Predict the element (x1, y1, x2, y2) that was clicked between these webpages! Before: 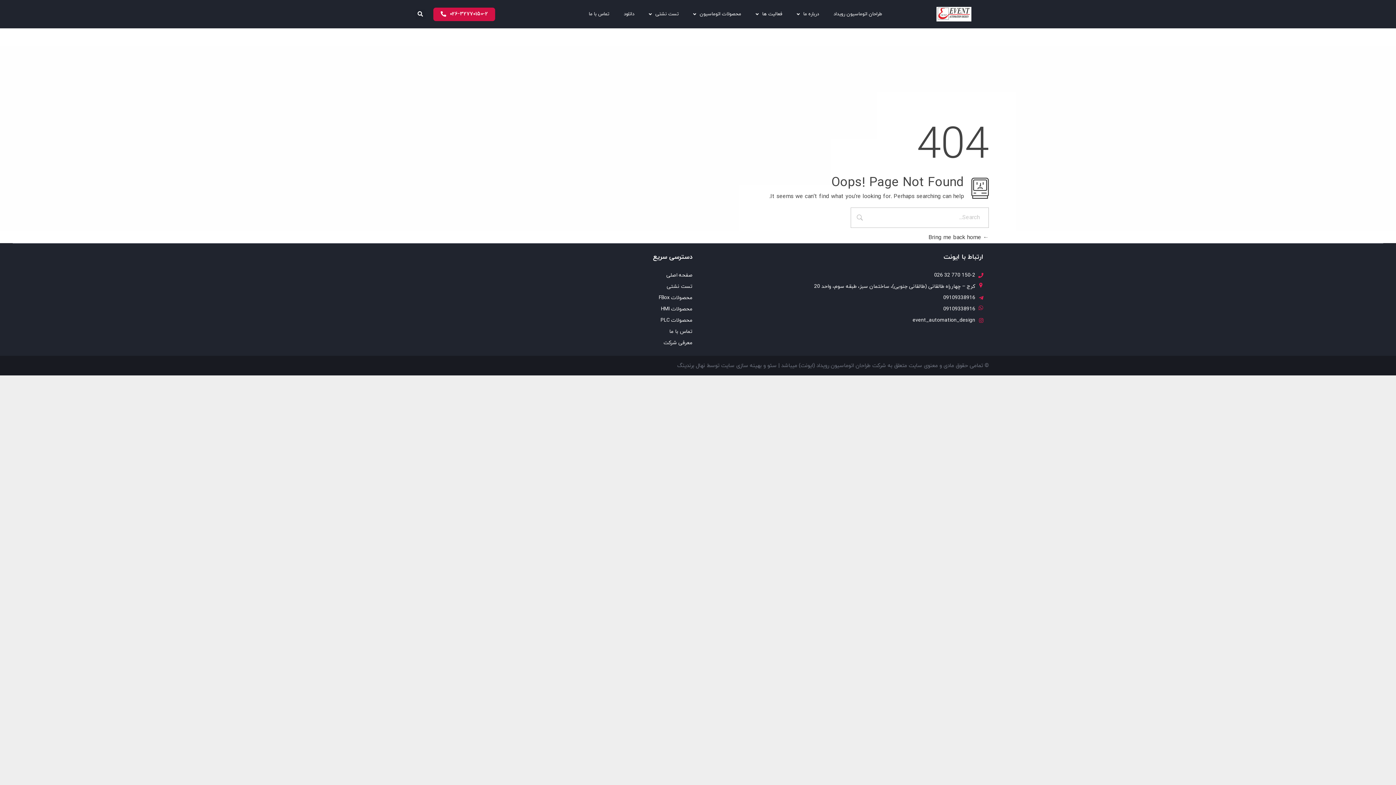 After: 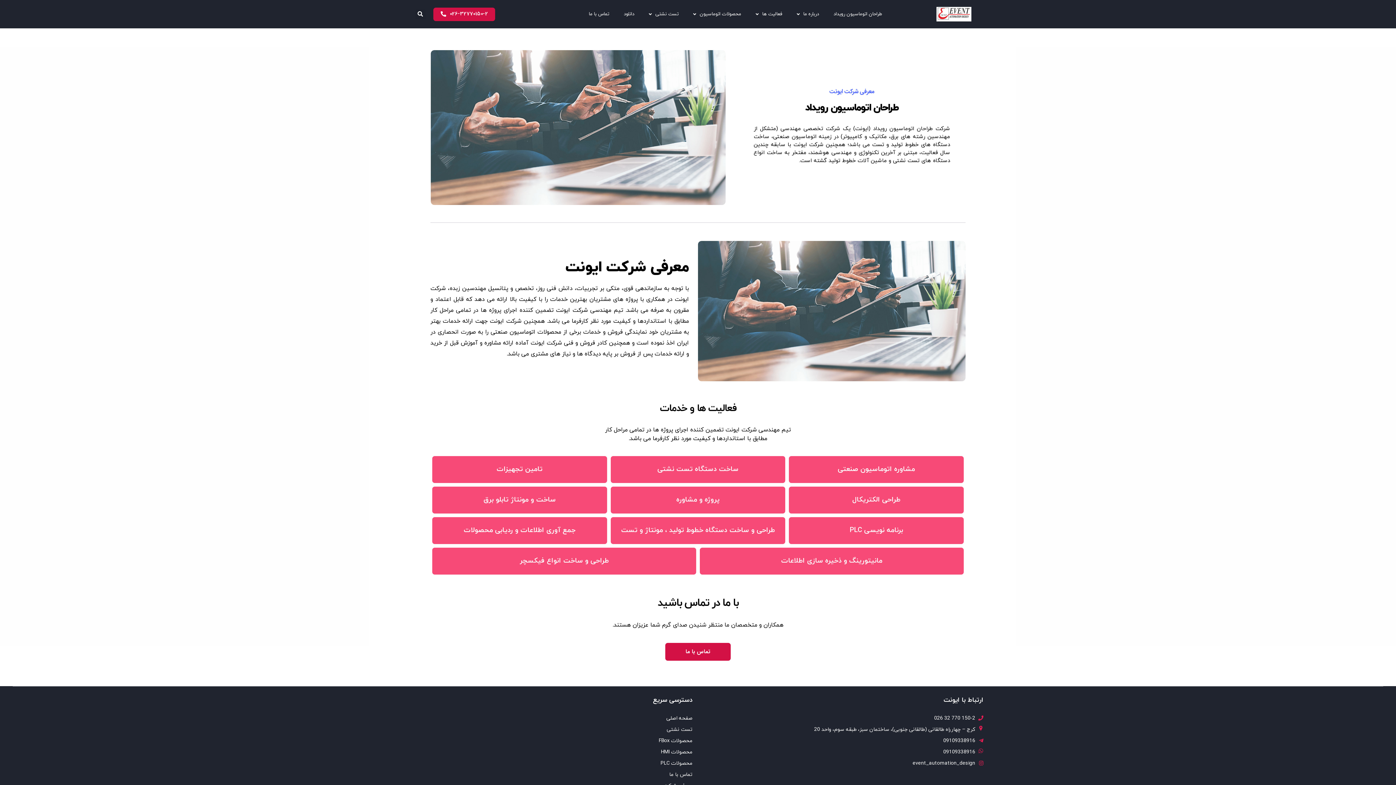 Action: label: معرفی شرکت bbox: (412, 339, 692, 346)